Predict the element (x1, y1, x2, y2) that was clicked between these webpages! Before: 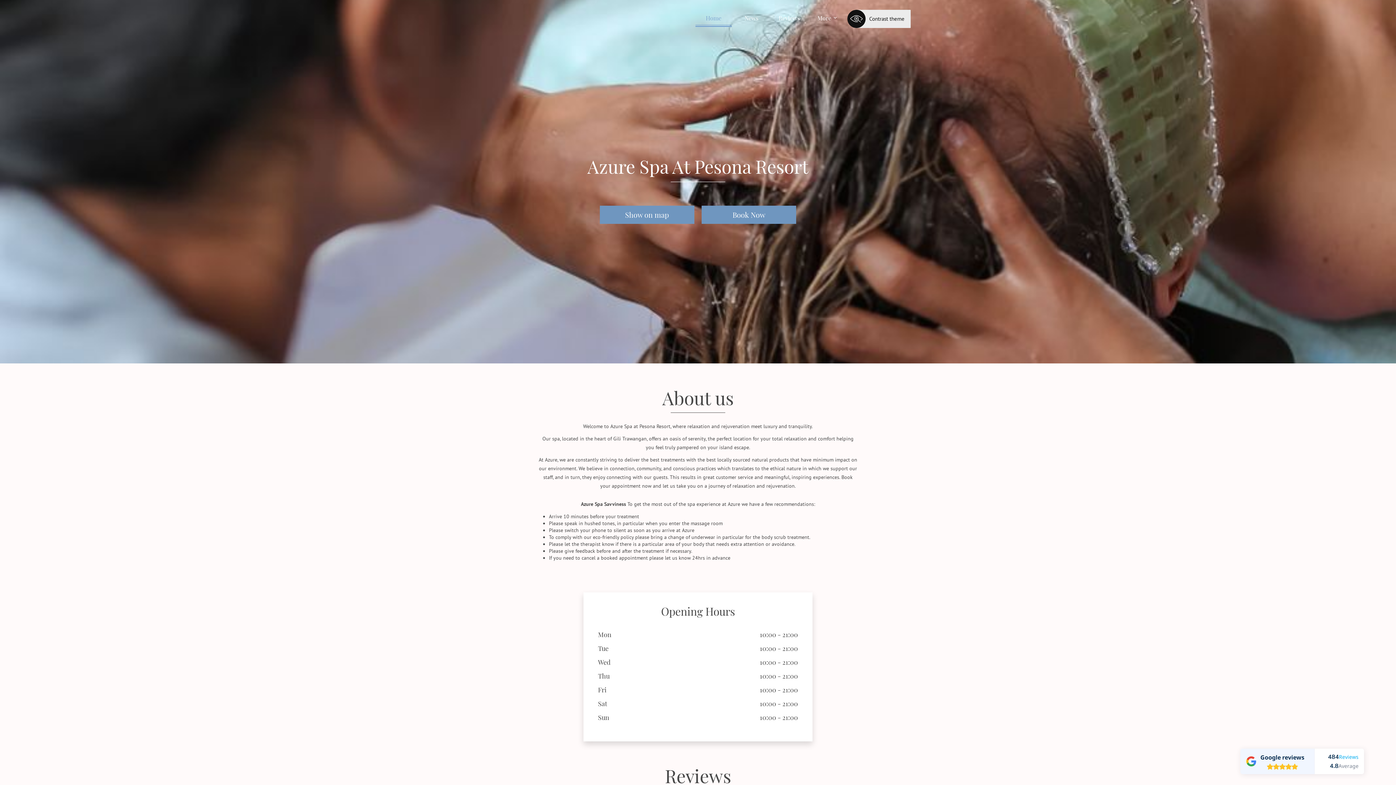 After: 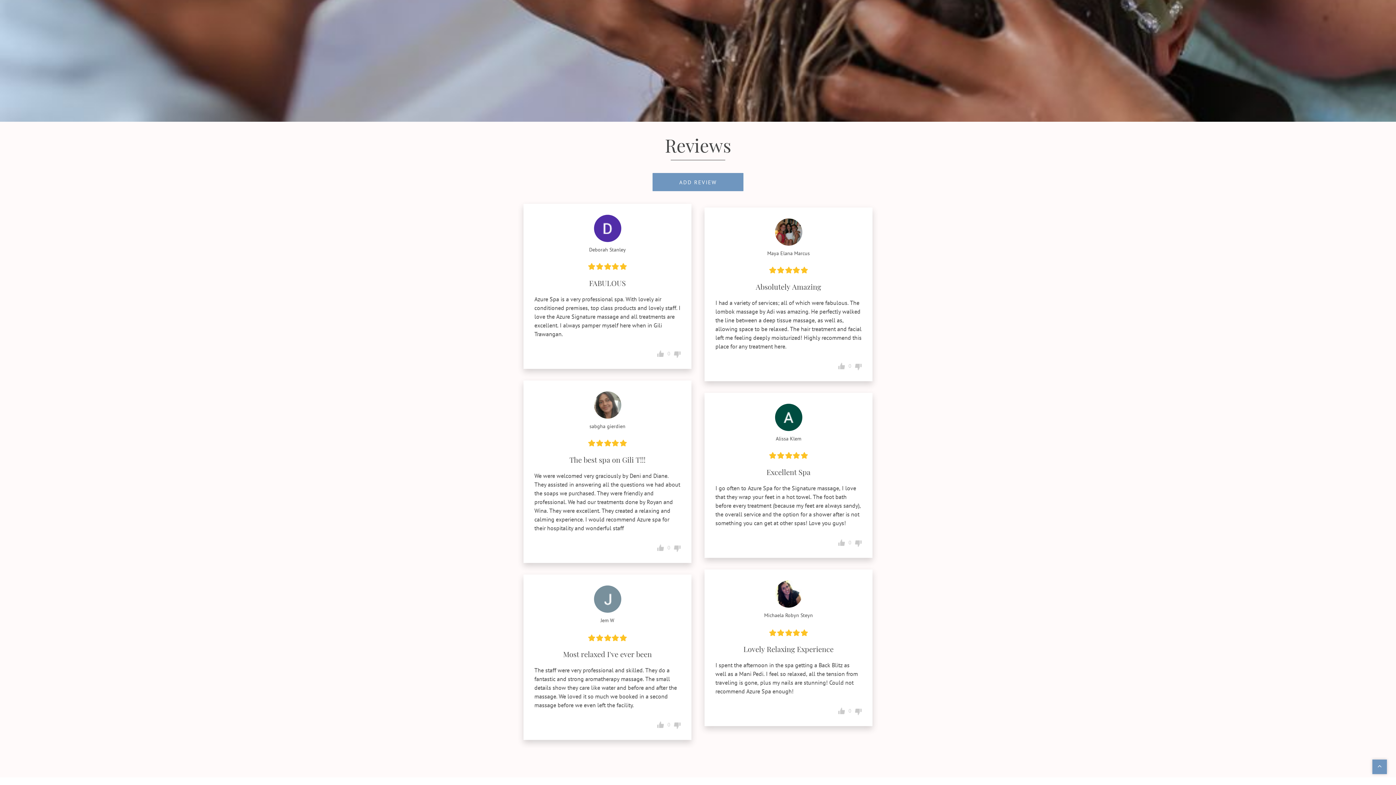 Action: bbox: (771, 10, 807, 27) label: Reviews